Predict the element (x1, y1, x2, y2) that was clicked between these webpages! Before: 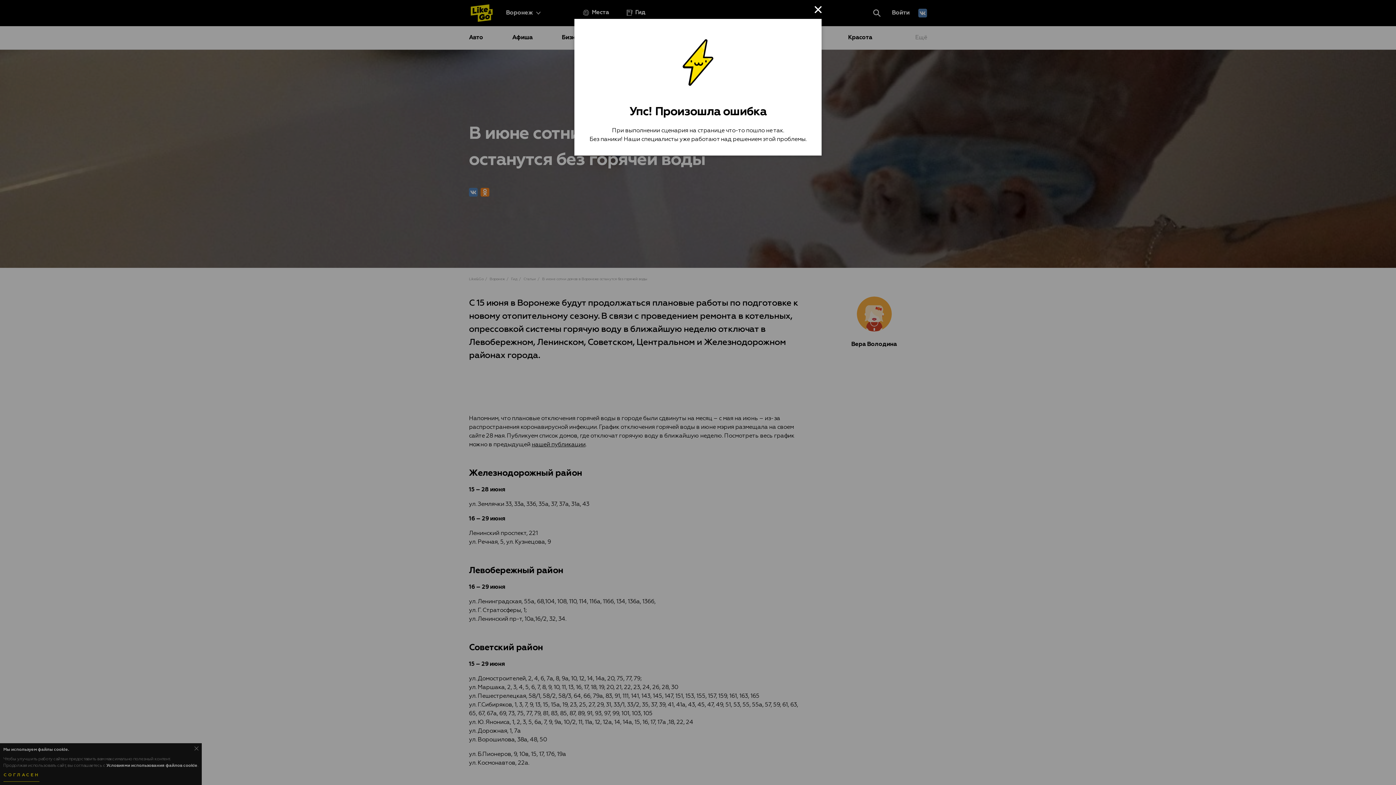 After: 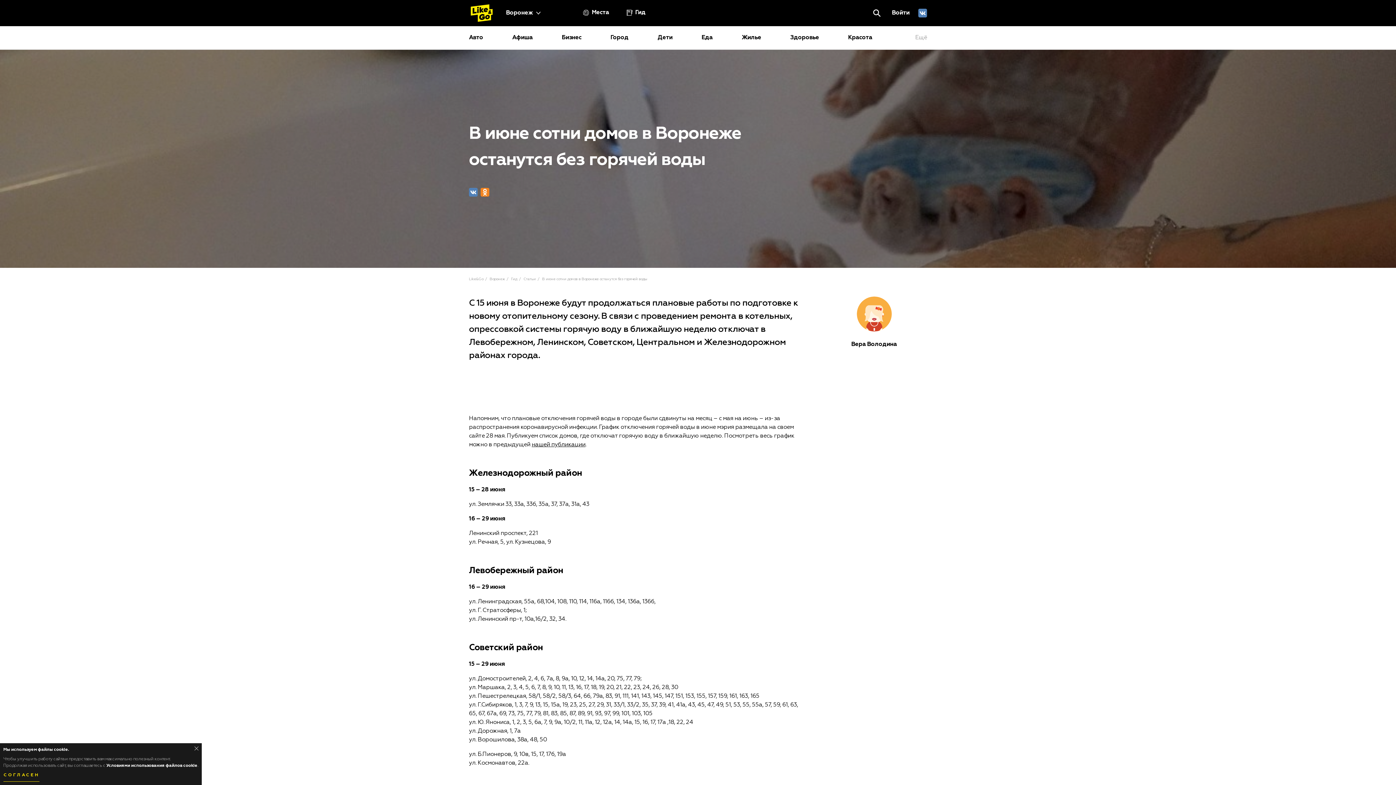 Action: bbox: (814, 5, 821, 13)